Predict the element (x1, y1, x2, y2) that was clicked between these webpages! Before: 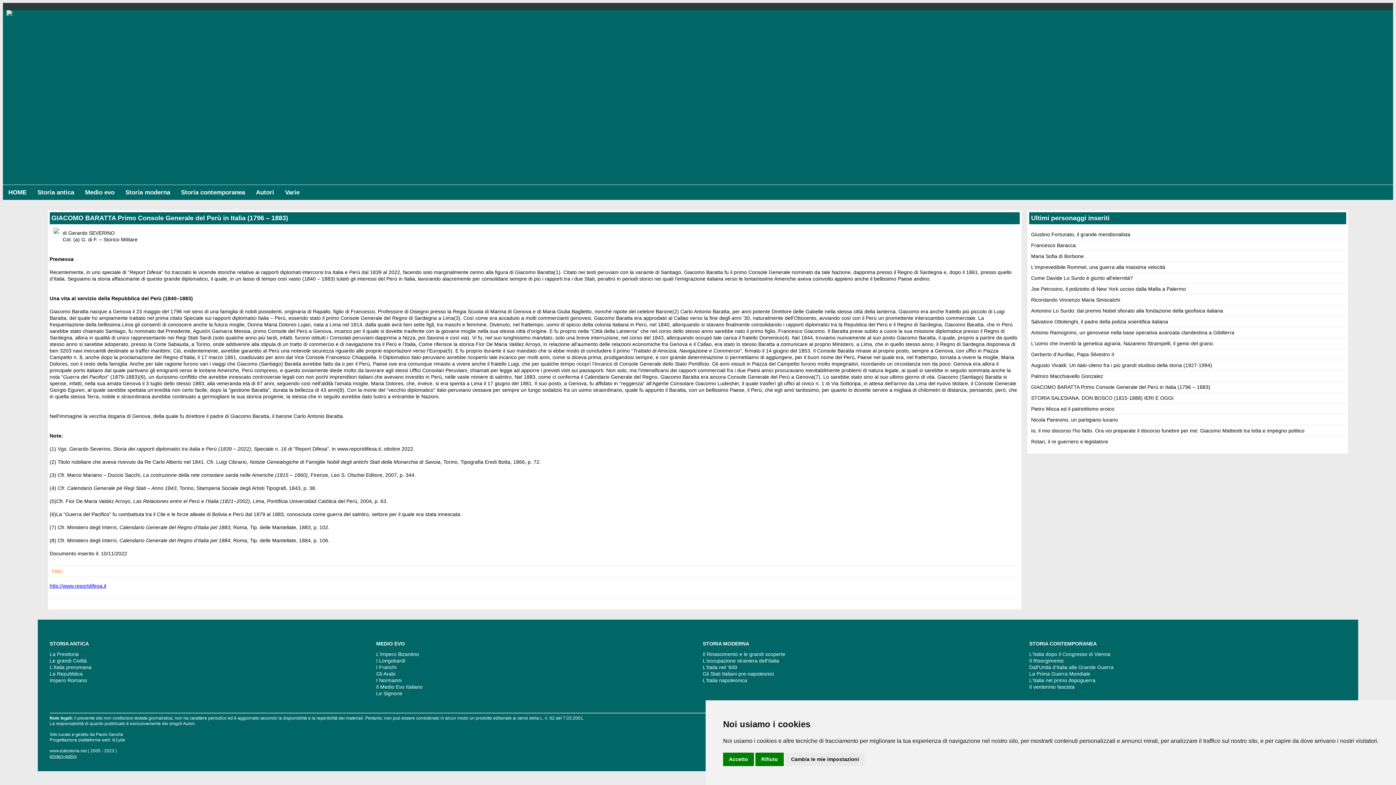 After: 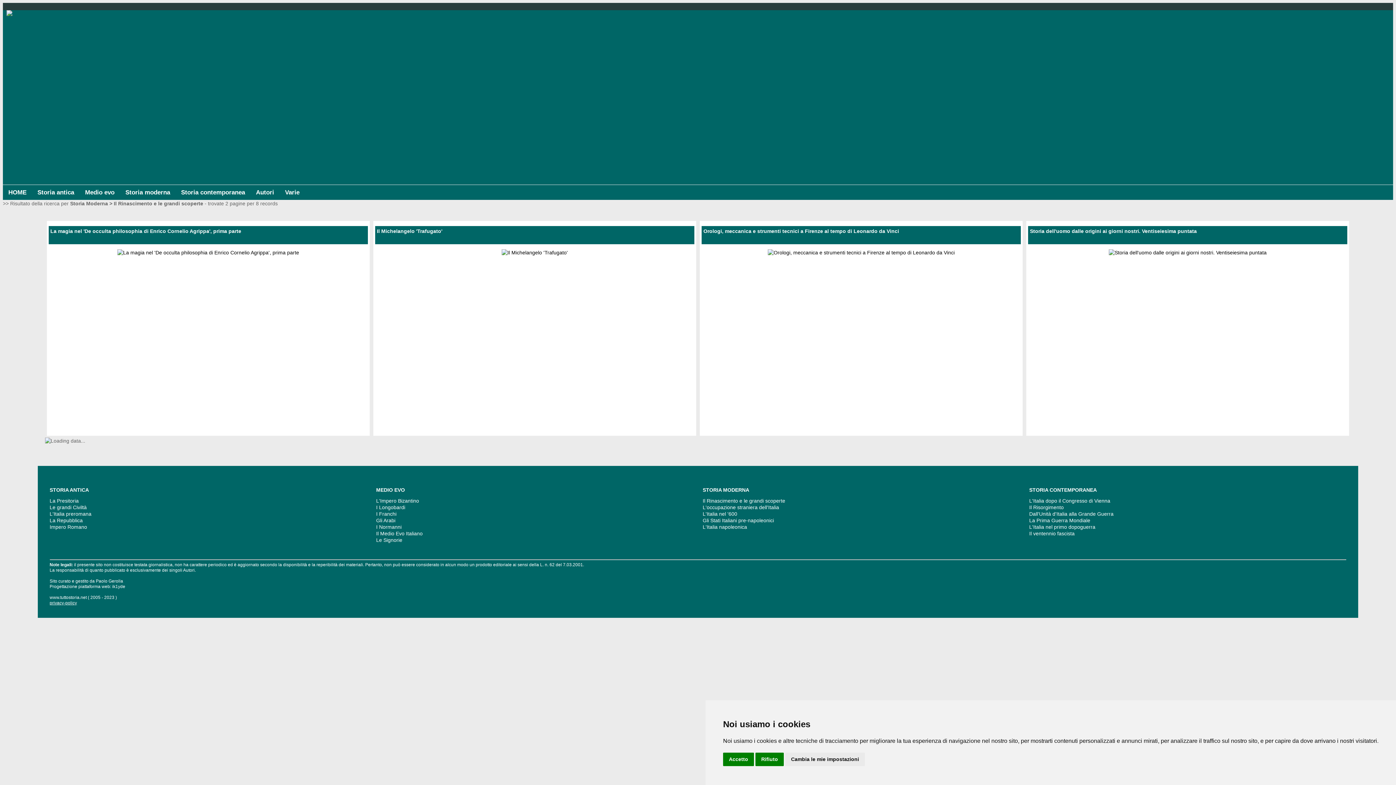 Action: label: Il Rinascimento e le grandi scoperte bbox: (702, 651, 785, 657)